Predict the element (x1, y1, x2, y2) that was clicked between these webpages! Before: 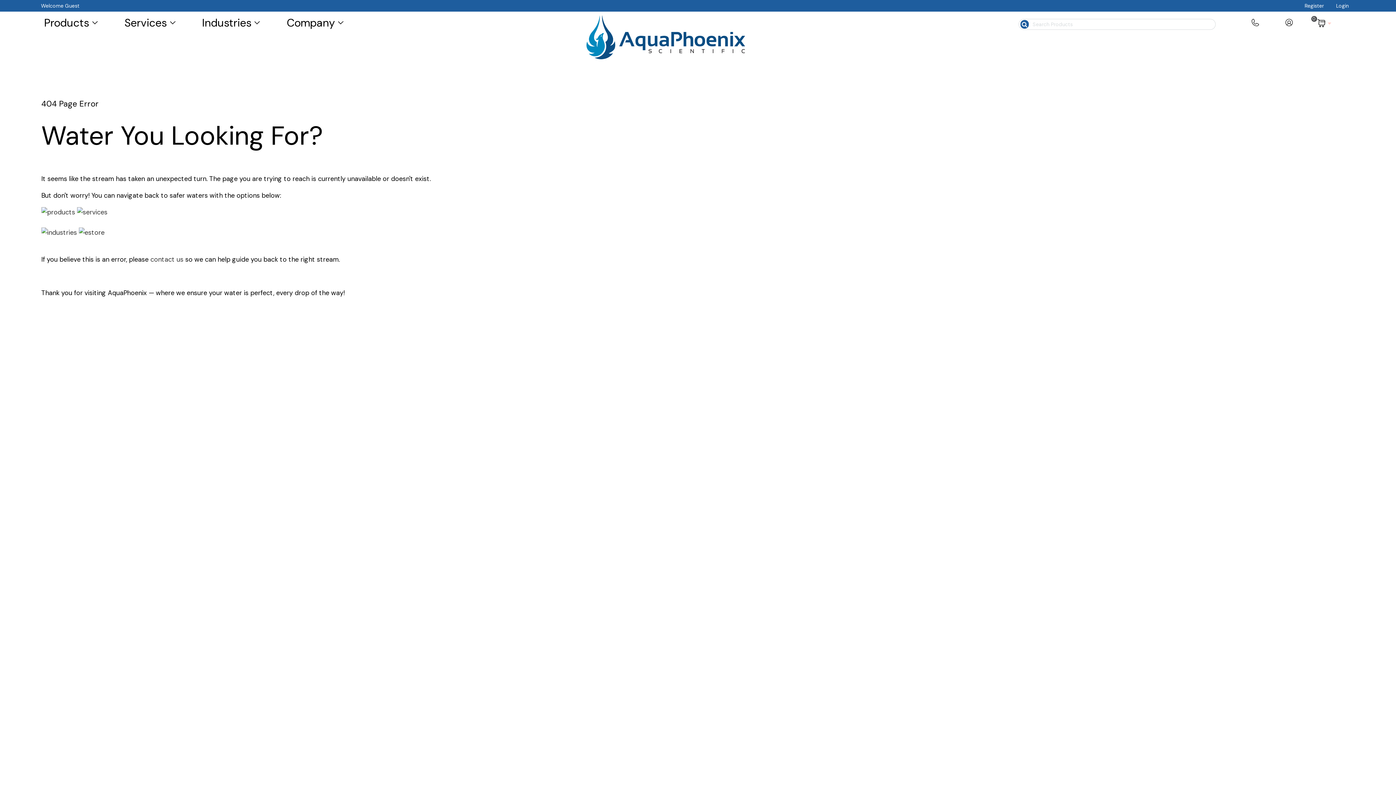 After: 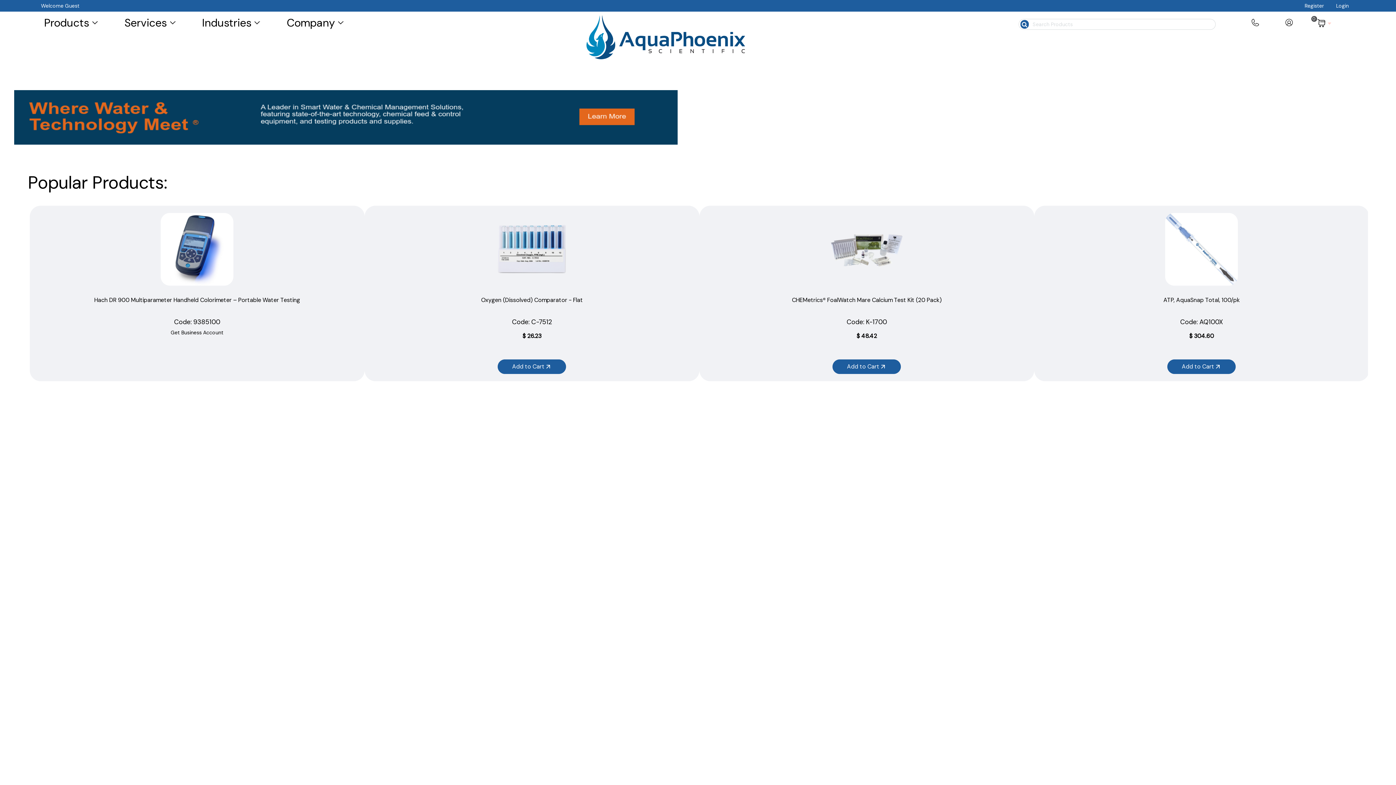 Action: bbox: (78, 228, 104, 236)